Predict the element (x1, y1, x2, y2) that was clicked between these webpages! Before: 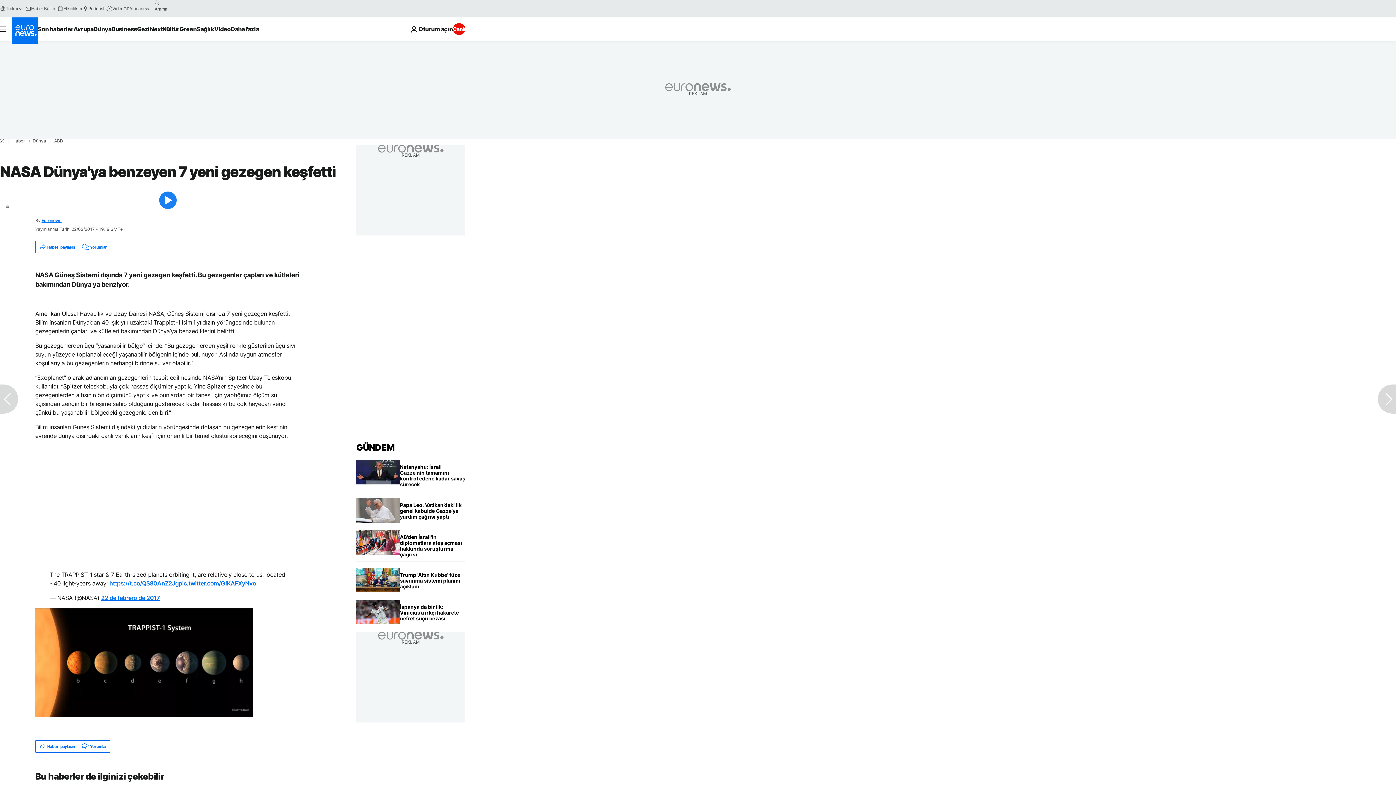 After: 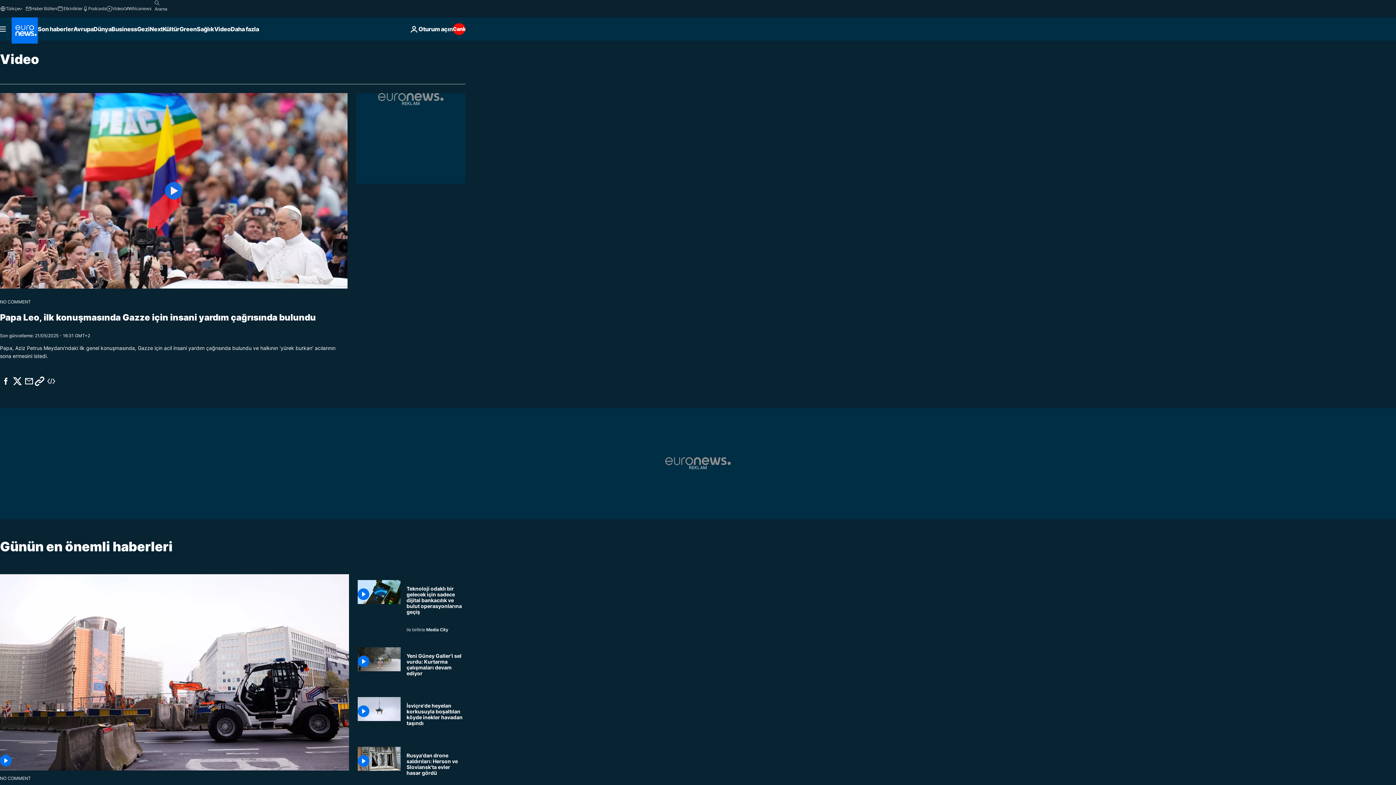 Action: label: Read more about Video bbox: (214, 17, 230, 40)